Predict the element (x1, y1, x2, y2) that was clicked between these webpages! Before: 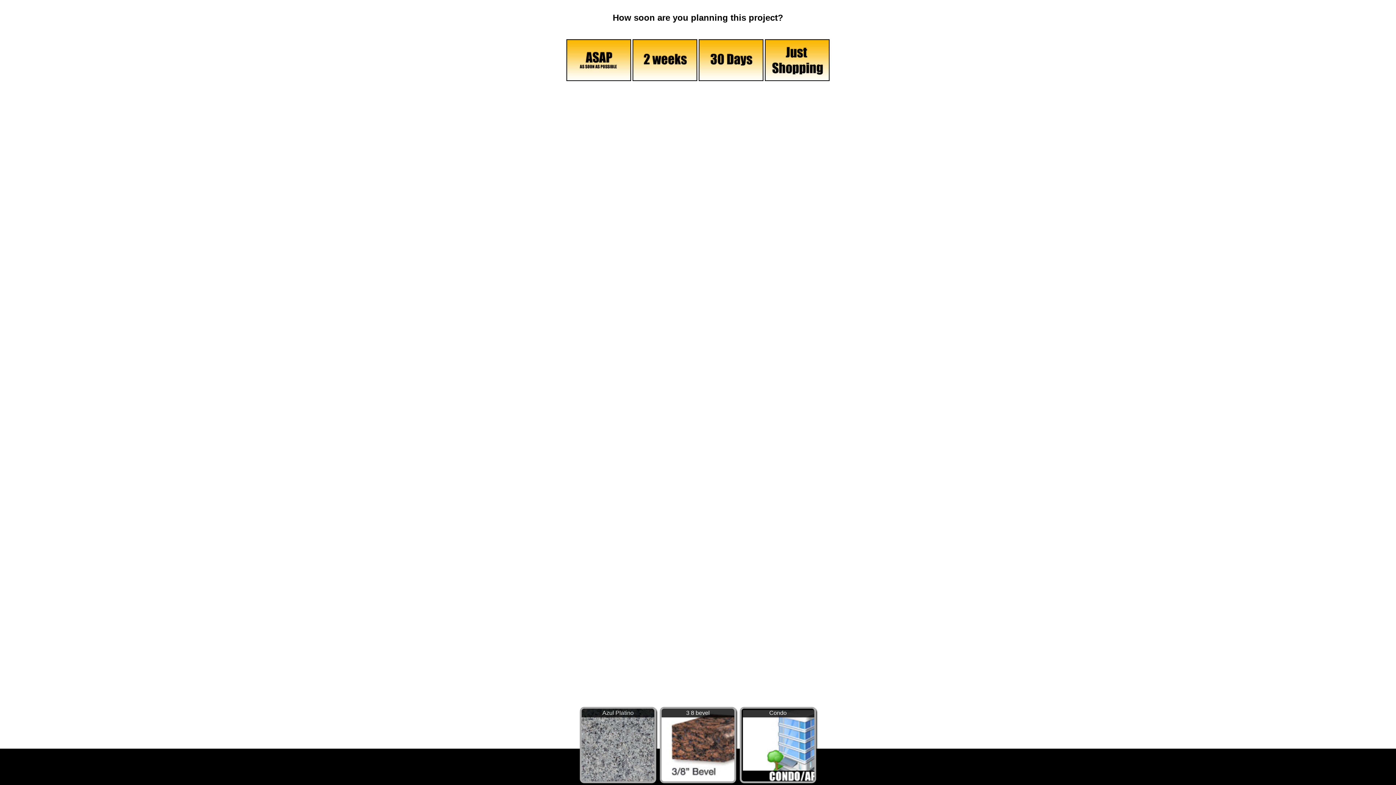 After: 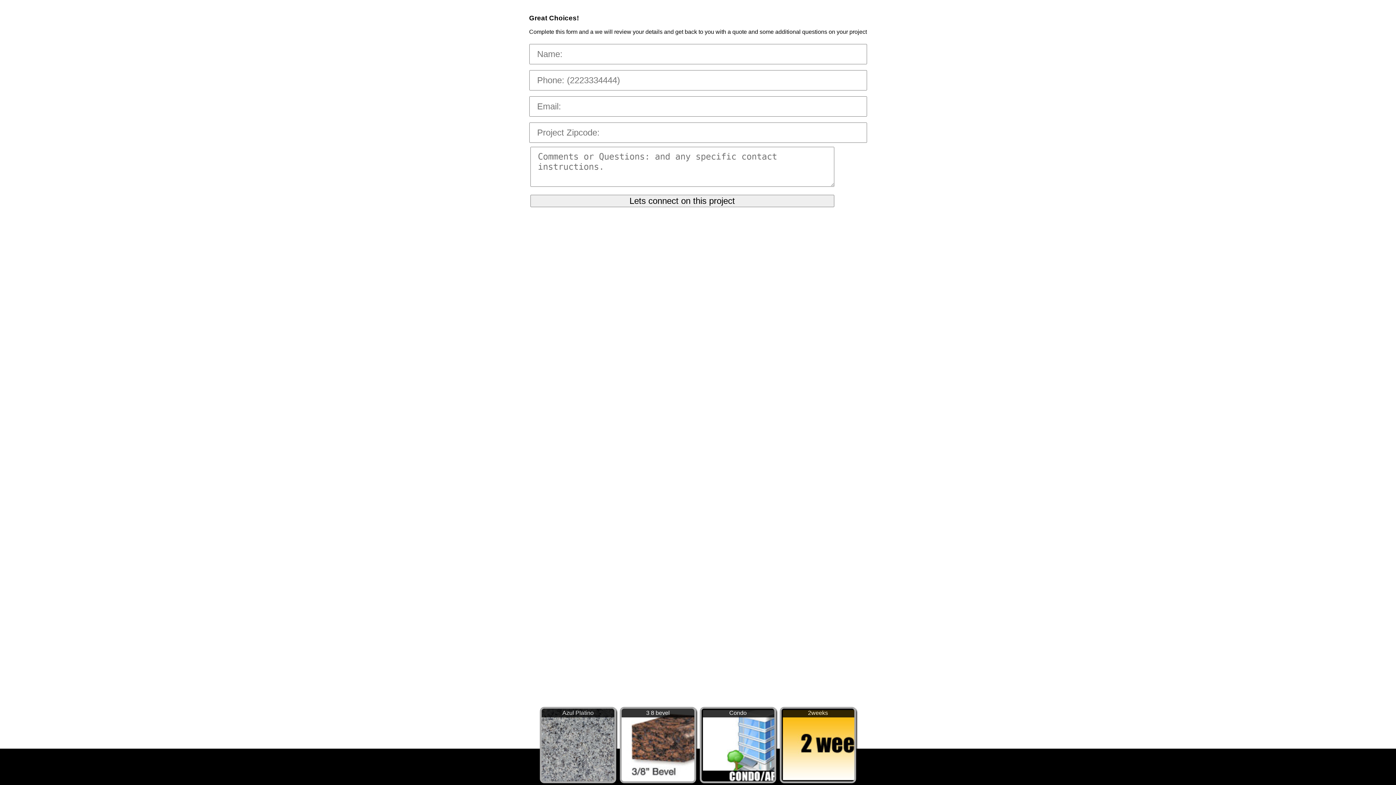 Action: bbox: (632, 75, 697, 82)